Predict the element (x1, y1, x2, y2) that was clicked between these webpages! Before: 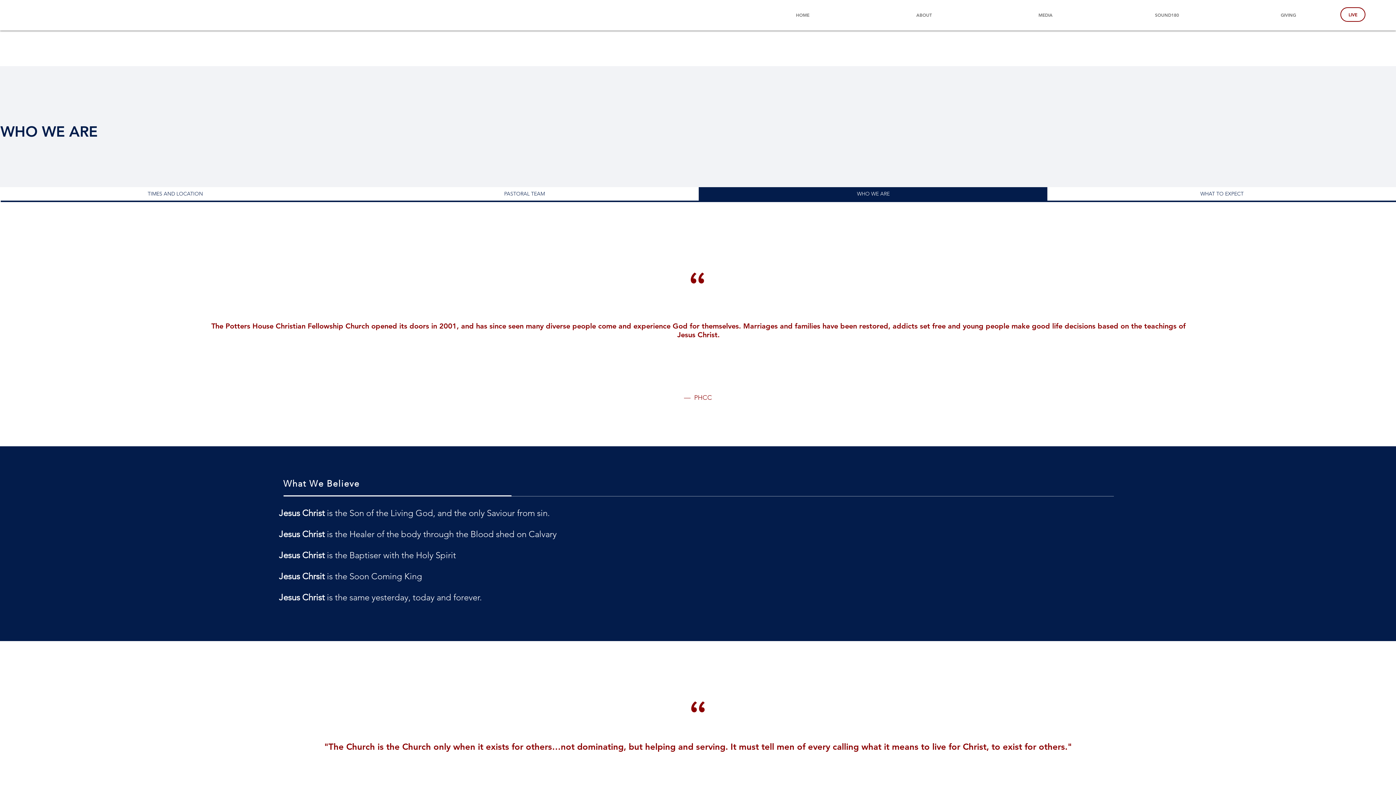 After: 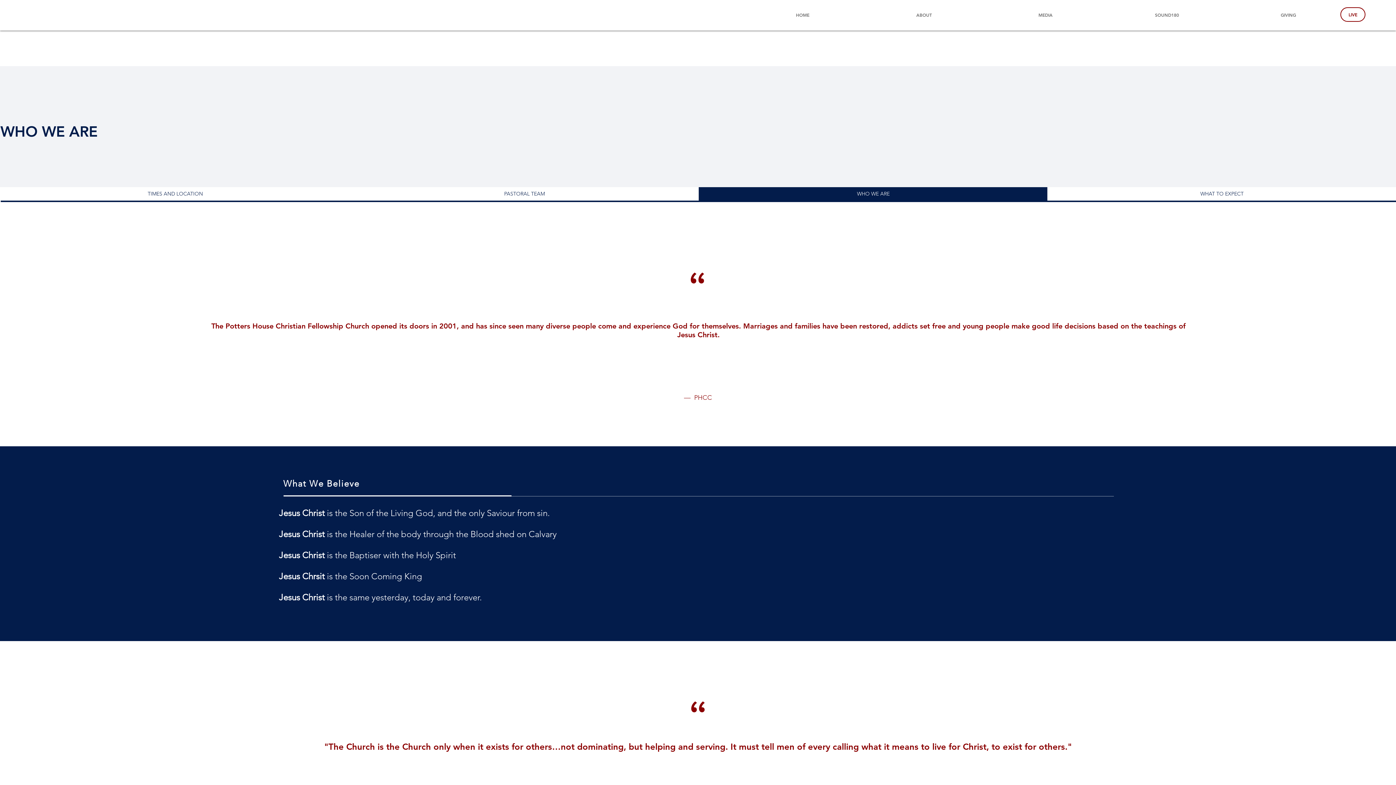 Action: label: WHO WE ARE bbox: (699, 187, 1047, 200)